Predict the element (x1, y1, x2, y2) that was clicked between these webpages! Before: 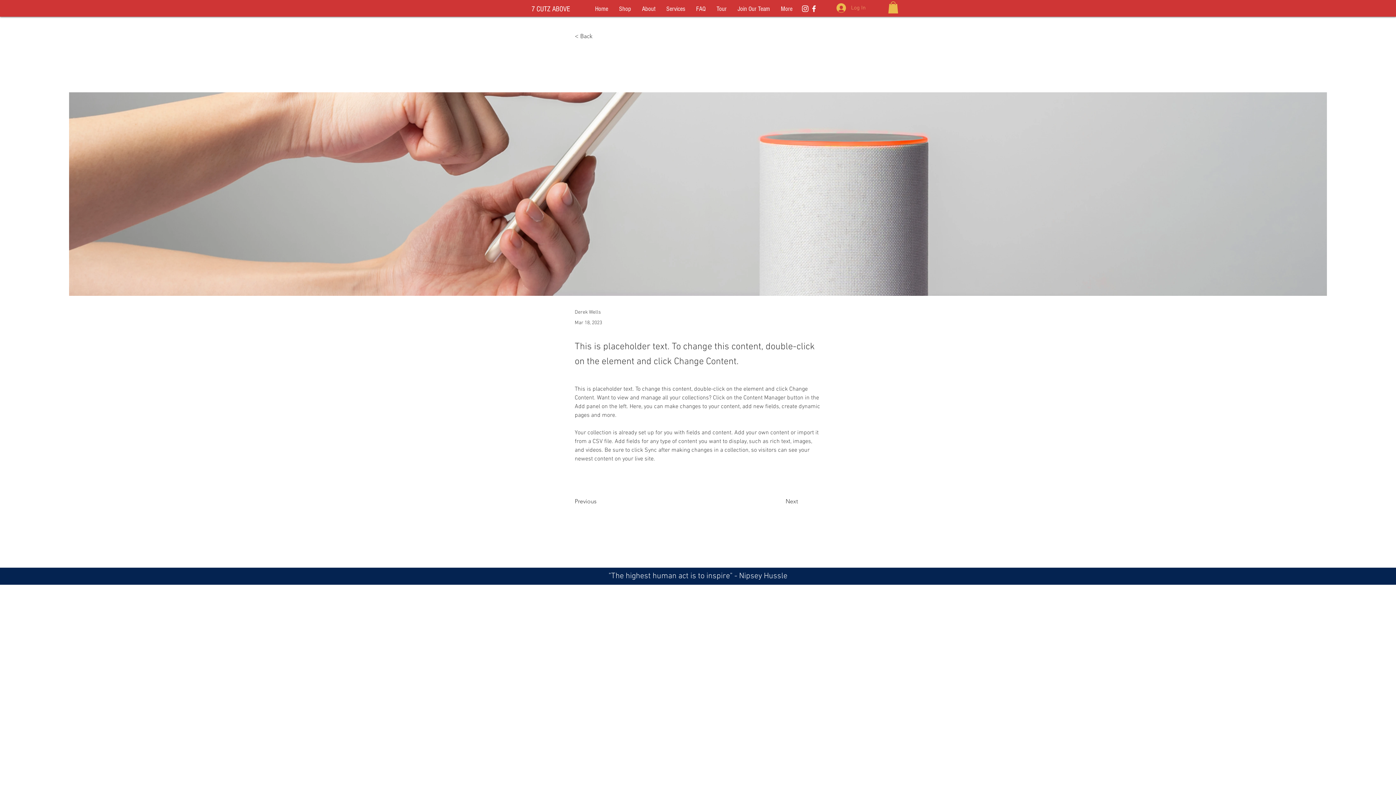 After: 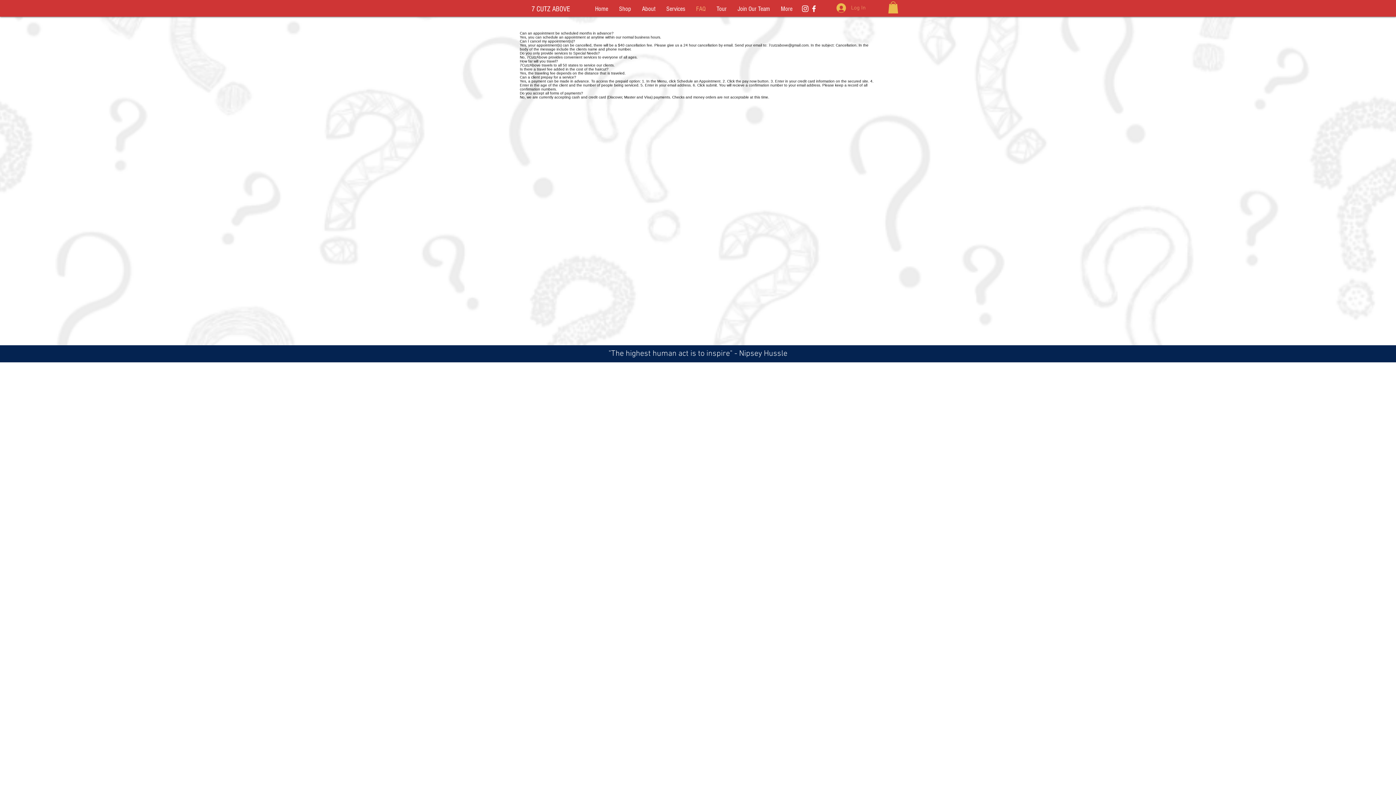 Action: bbox: (690, 0, 711, 18) label: FAQ